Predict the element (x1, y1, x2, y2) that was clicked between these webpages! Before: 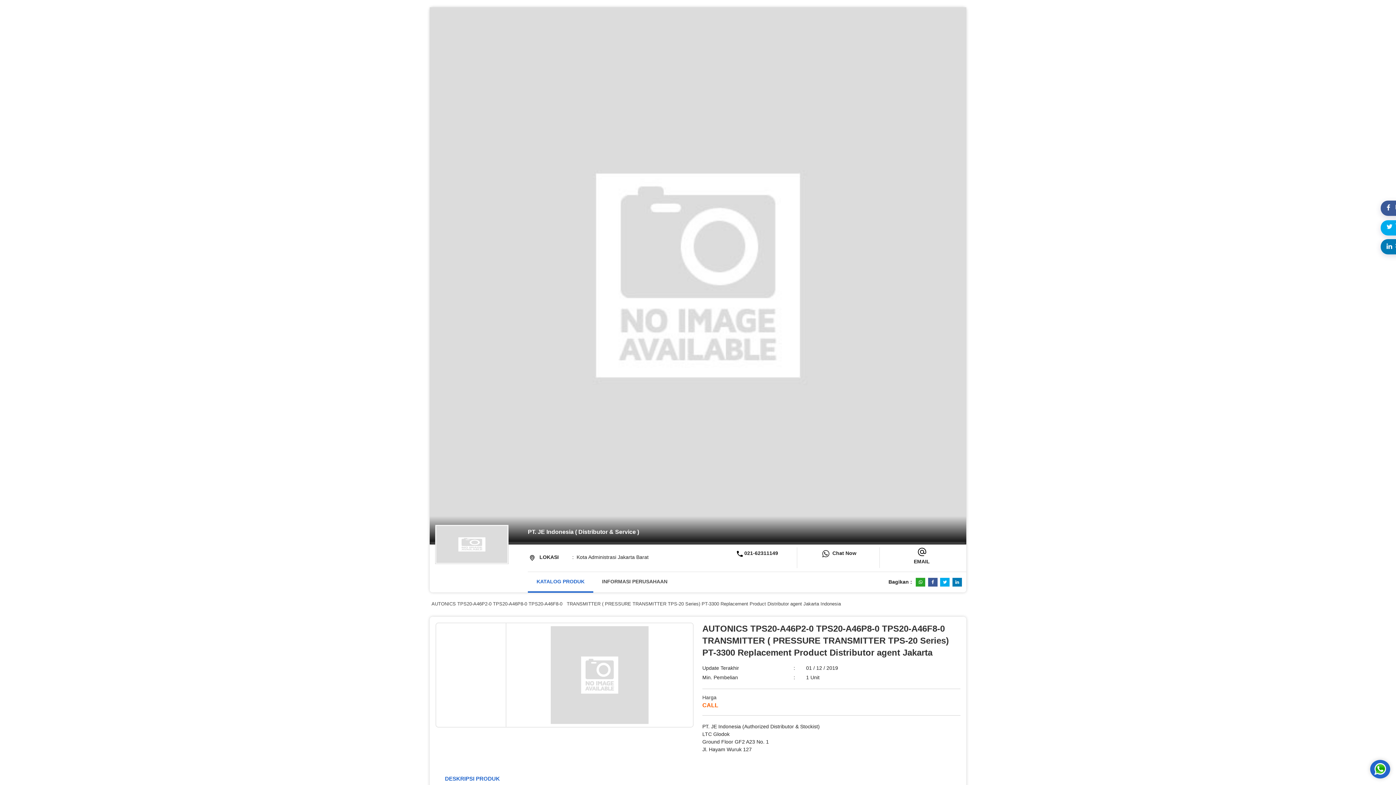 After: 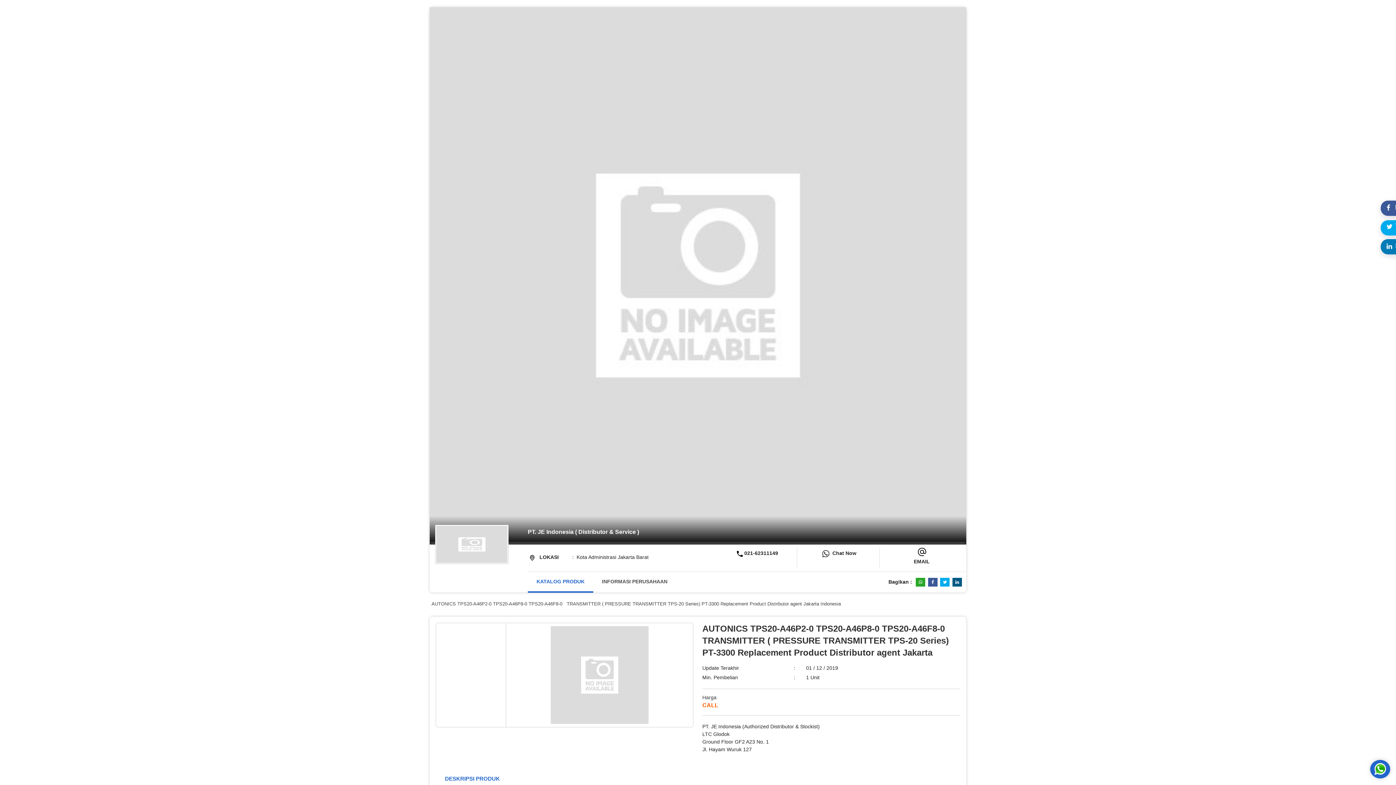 Action: bbox: (952, 578, 962, 587)